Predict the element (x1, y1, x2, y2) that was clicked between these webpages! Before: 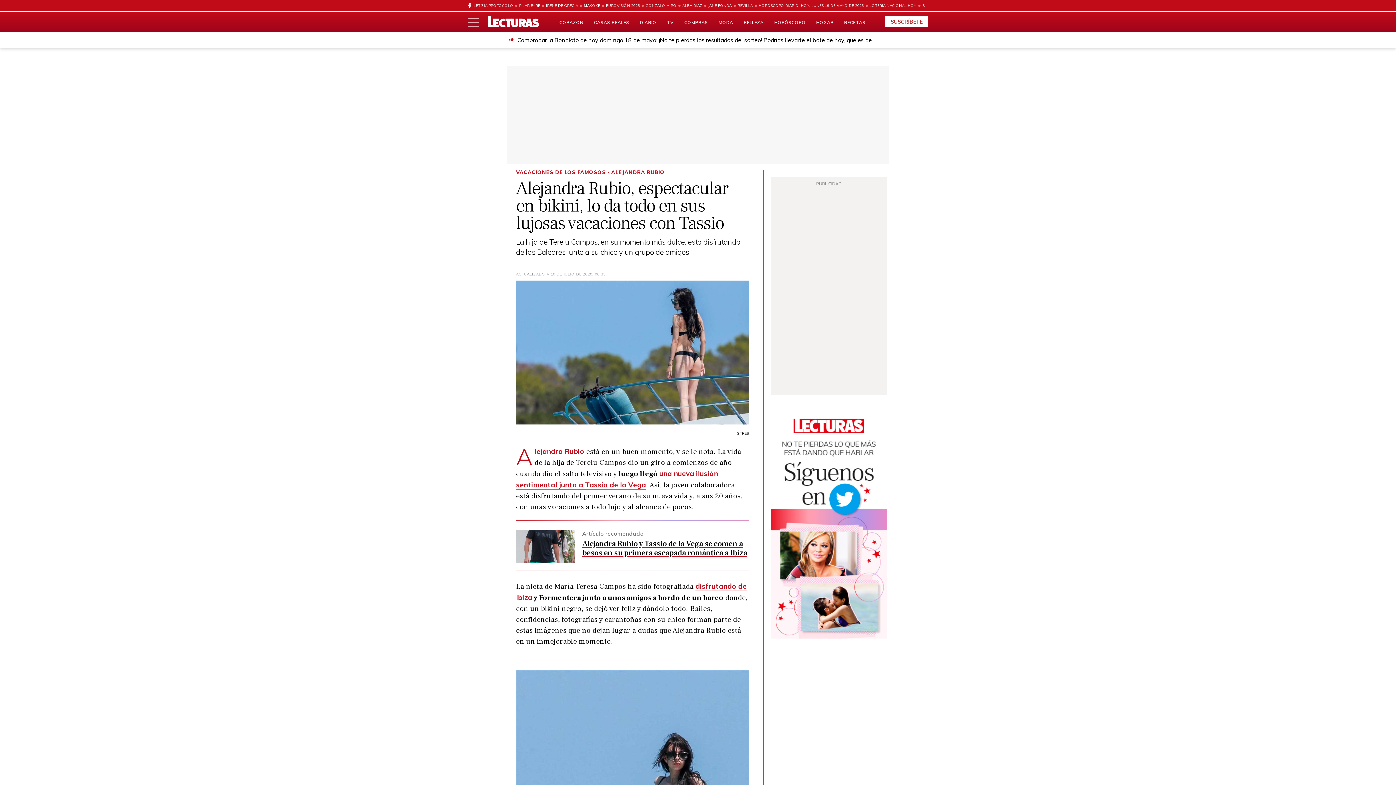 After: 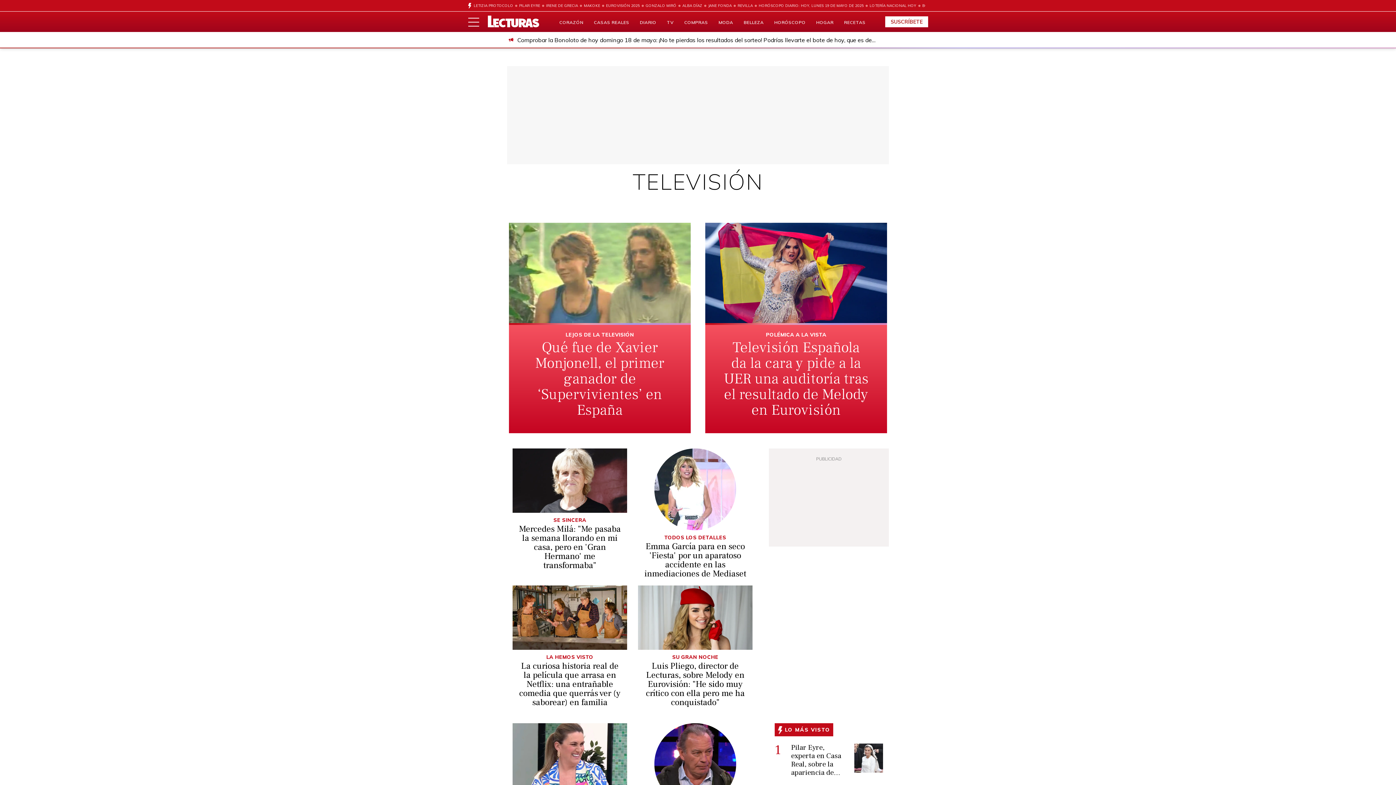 Action: bbox: (667, 19, 674, 25) label: TV